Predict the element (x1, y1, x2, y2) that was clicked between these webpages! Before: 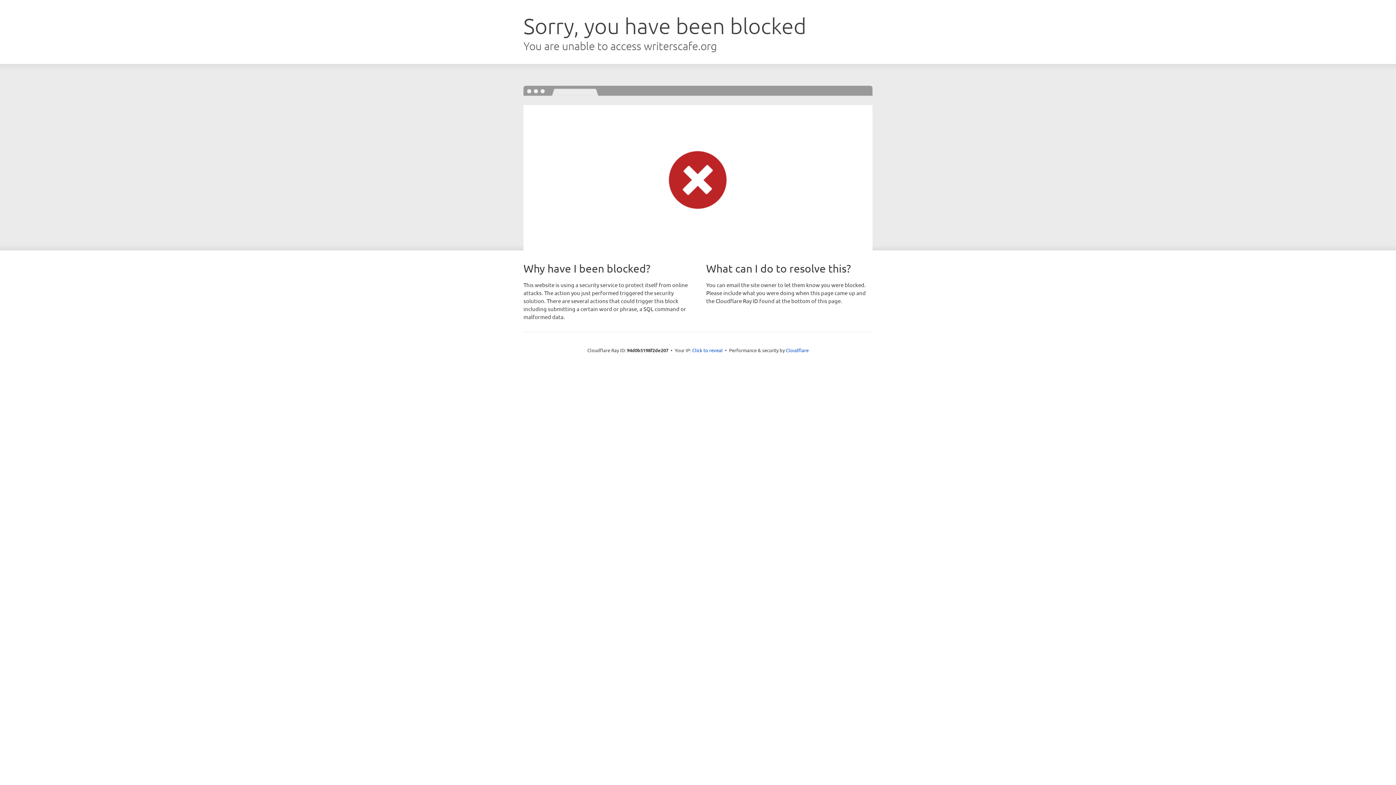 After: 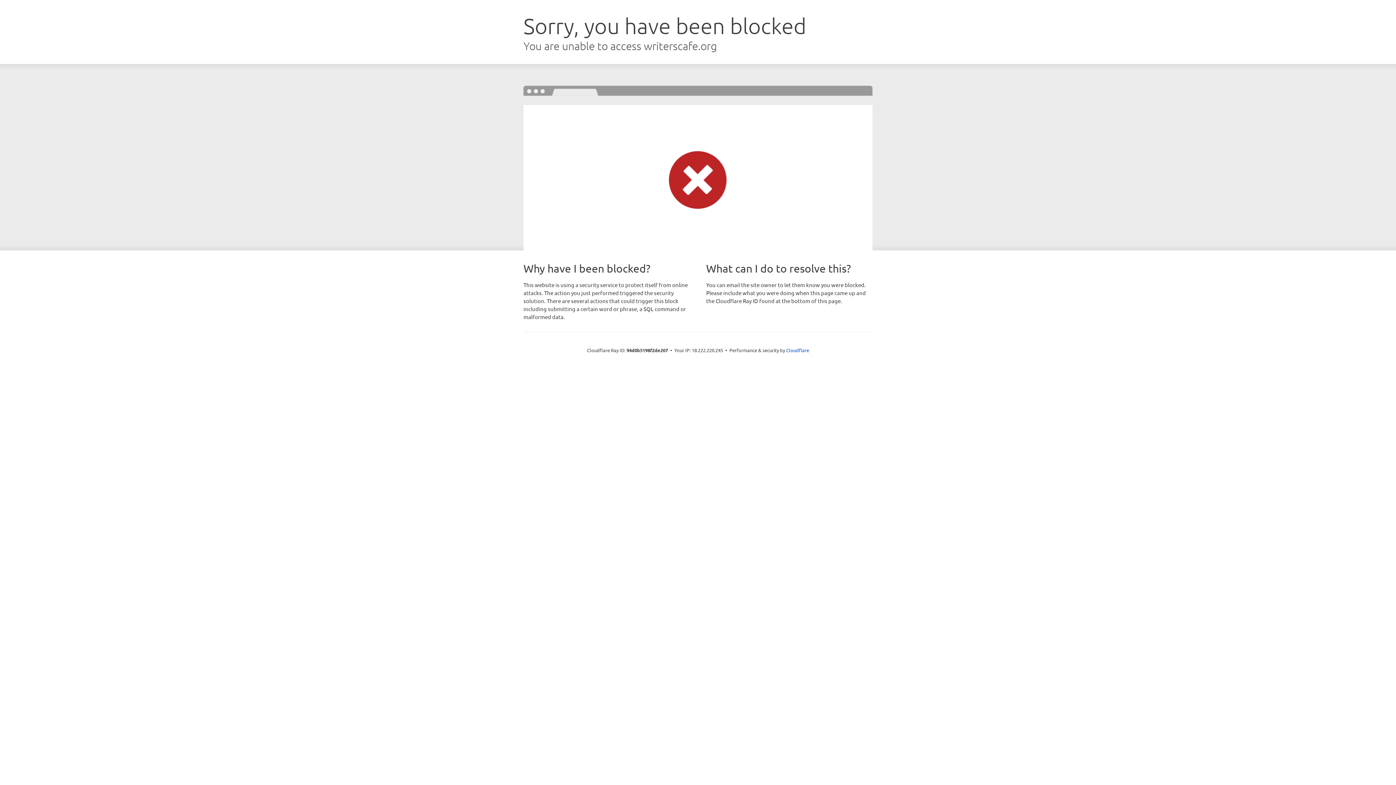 Action: bbox: (692, 346, 722, 353) label: Click to reveal